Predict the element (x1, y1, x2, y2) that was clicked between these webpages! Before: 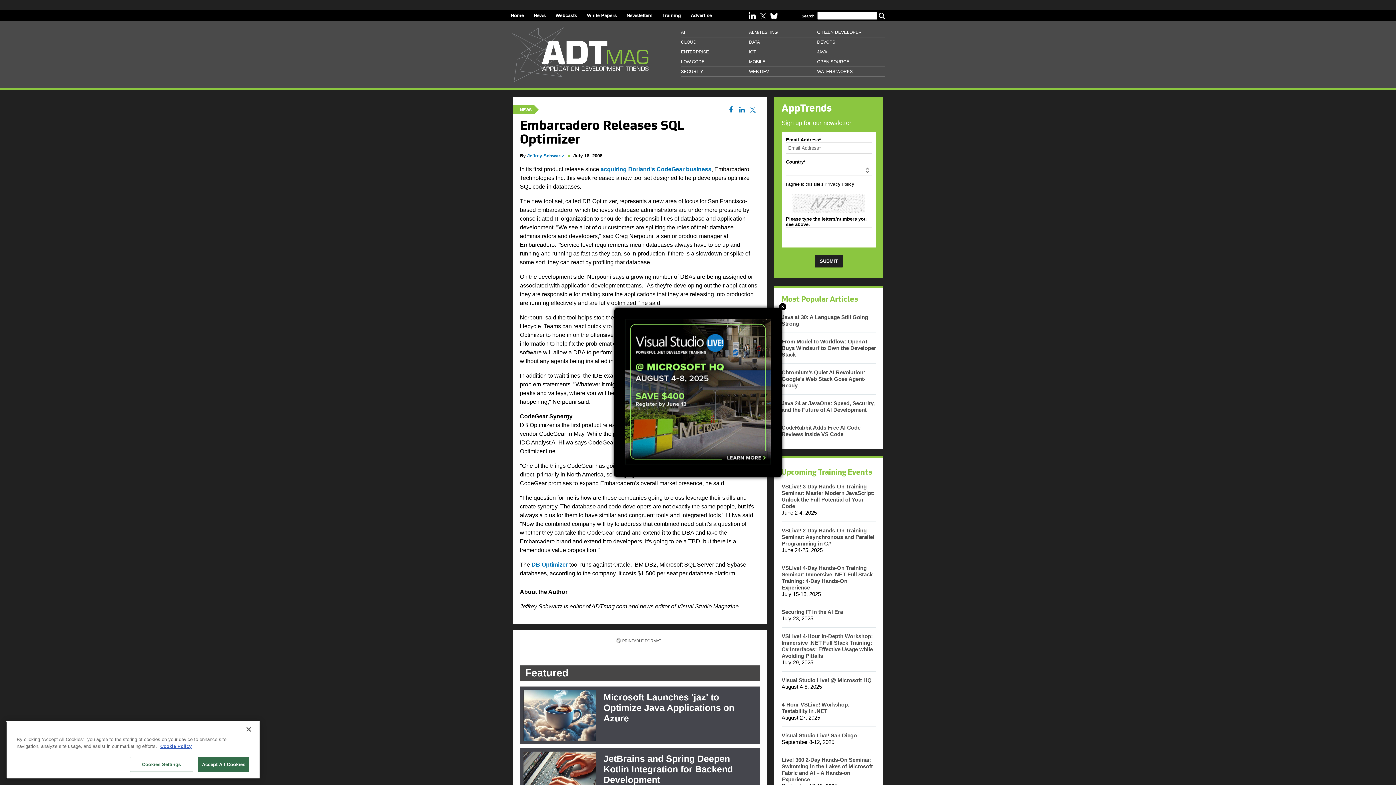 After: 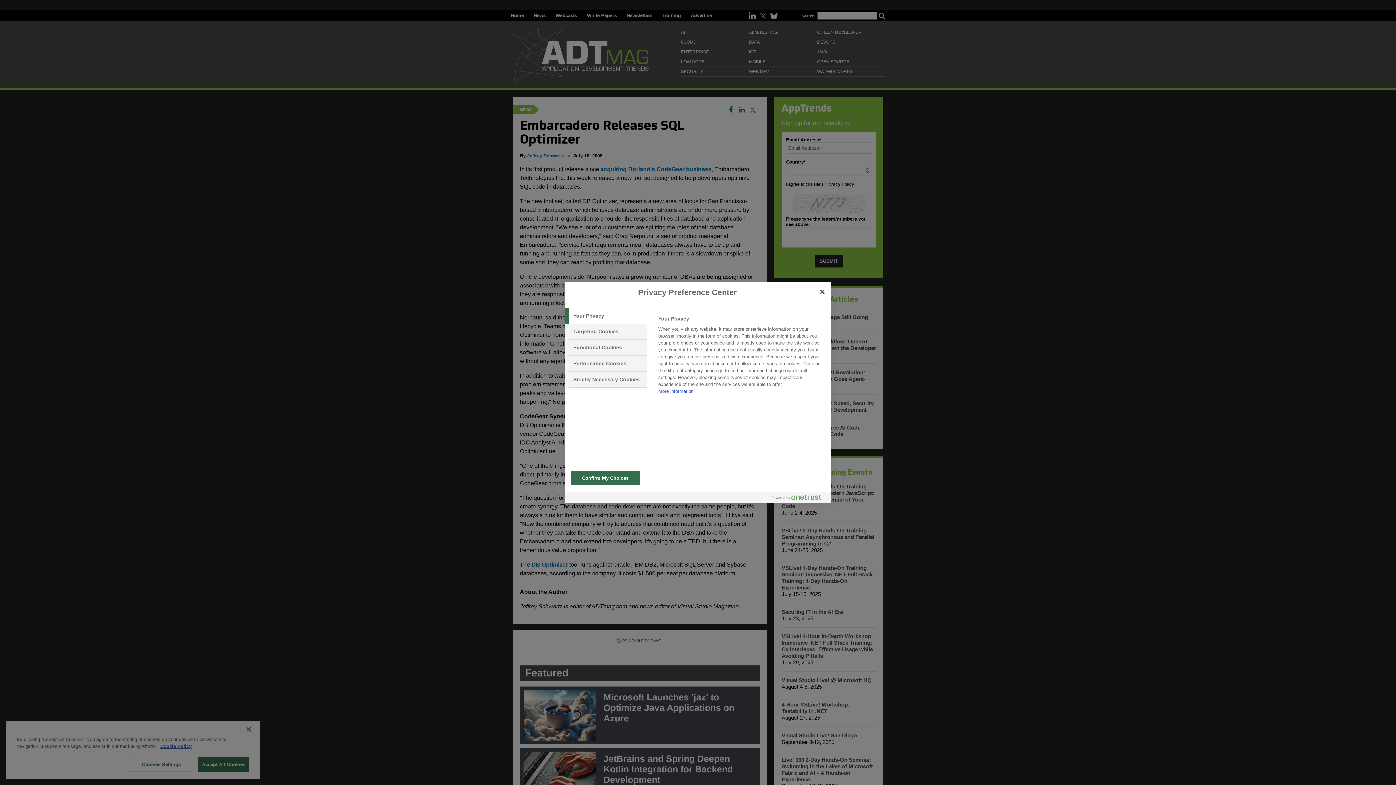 Action: bbox: (129, 758, 193, 773) label: Cookies Settings